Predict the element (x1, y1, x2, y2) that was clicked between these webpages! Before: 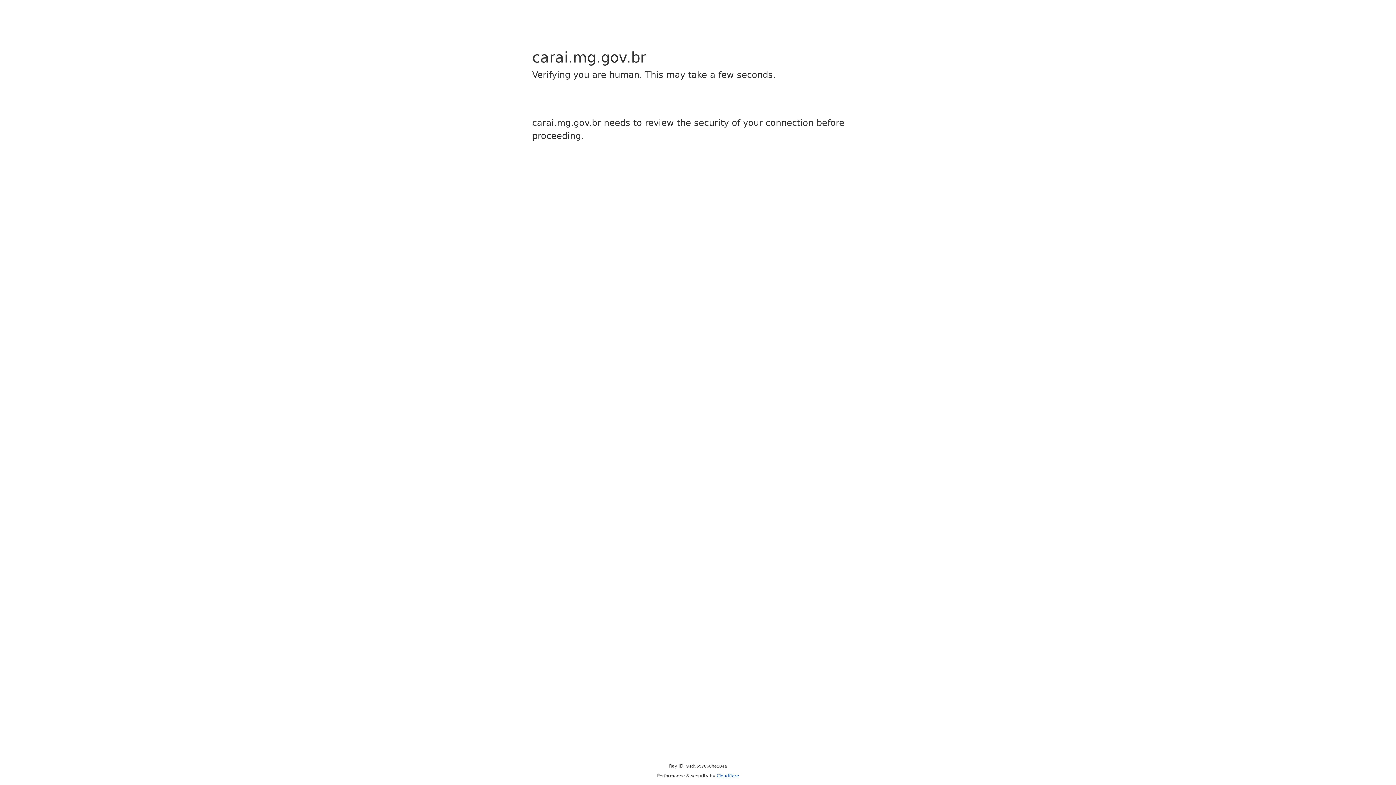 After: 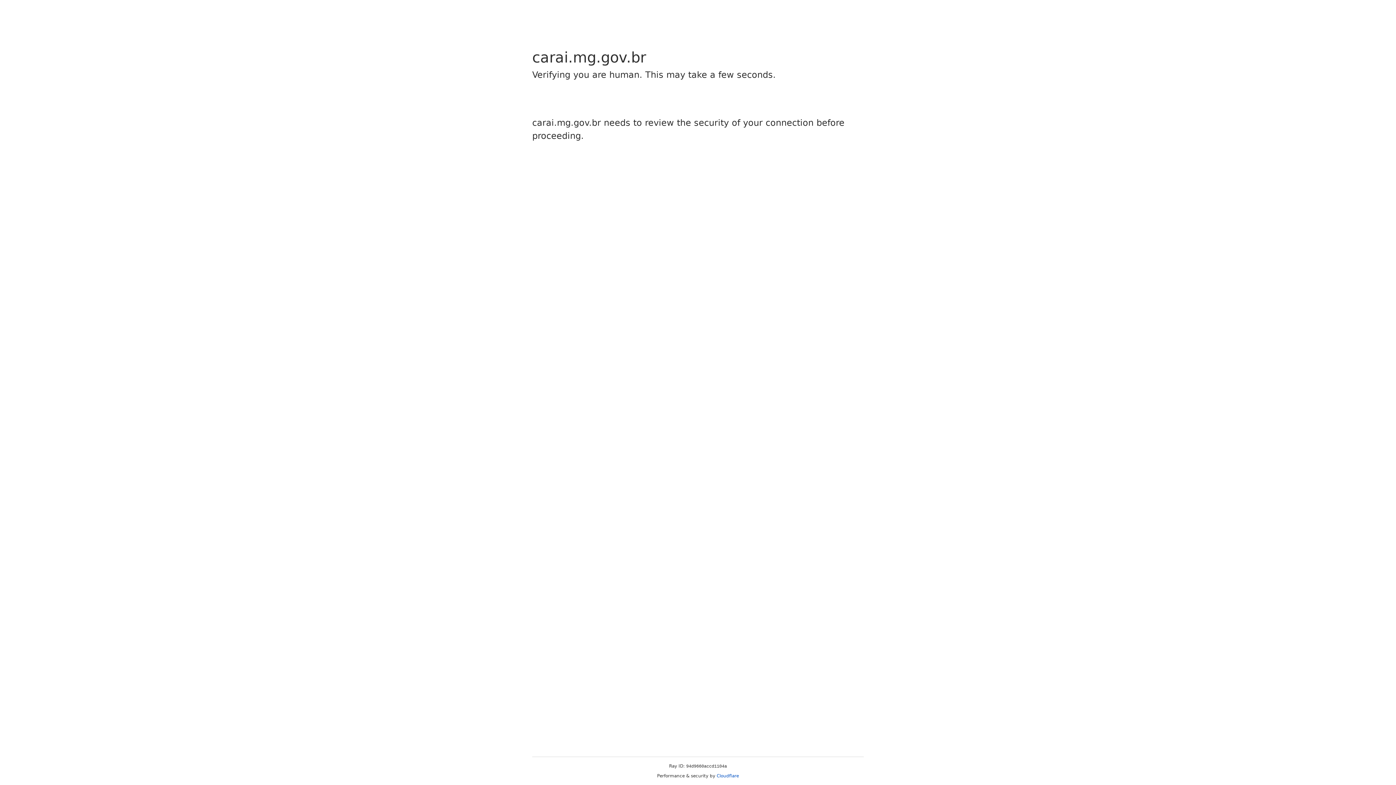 Action: label: Cloudflare bbox: (716, 773, 739, 778)